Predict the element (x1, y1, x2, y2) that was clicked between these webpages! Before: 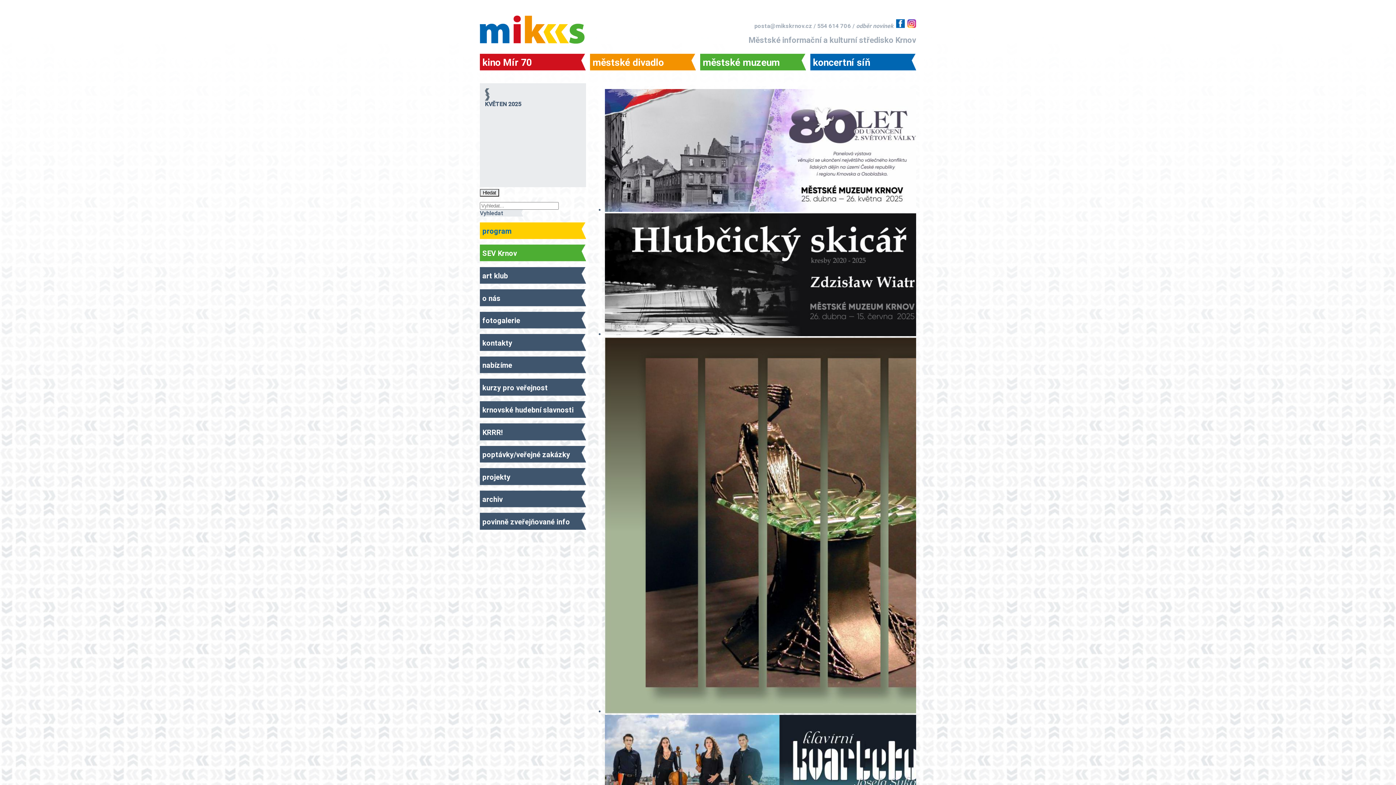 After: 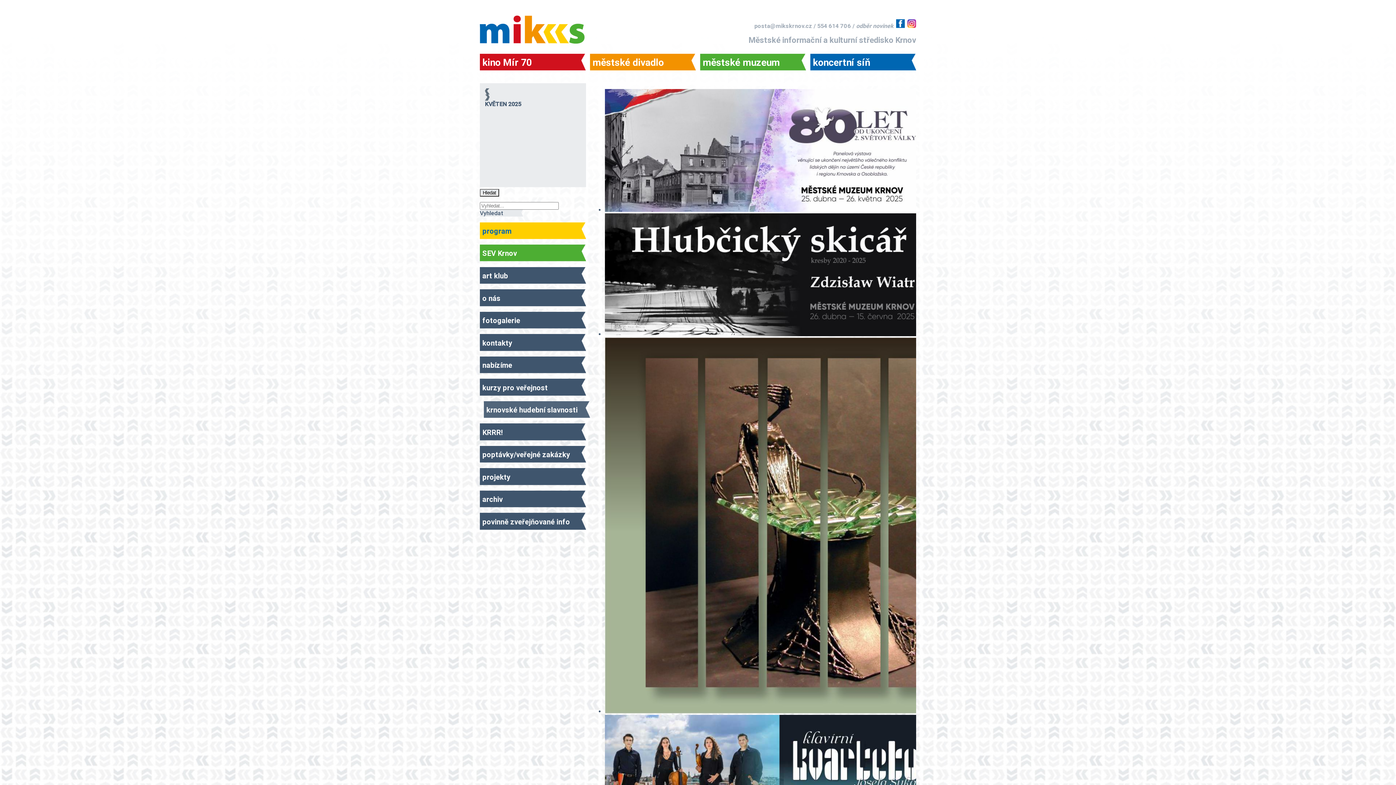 Action: bbox: (480, 401, 586, 418) label: krnovské hudební slavnosti